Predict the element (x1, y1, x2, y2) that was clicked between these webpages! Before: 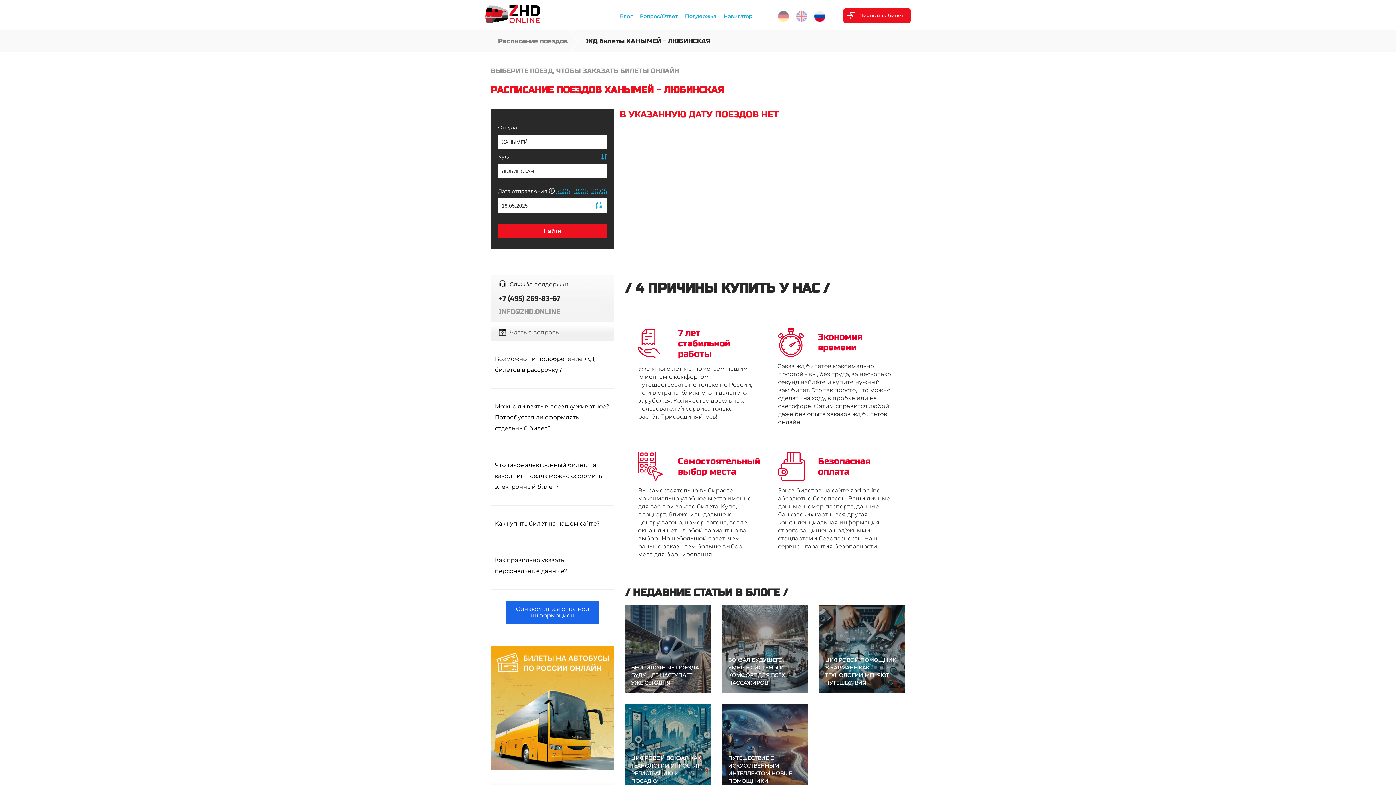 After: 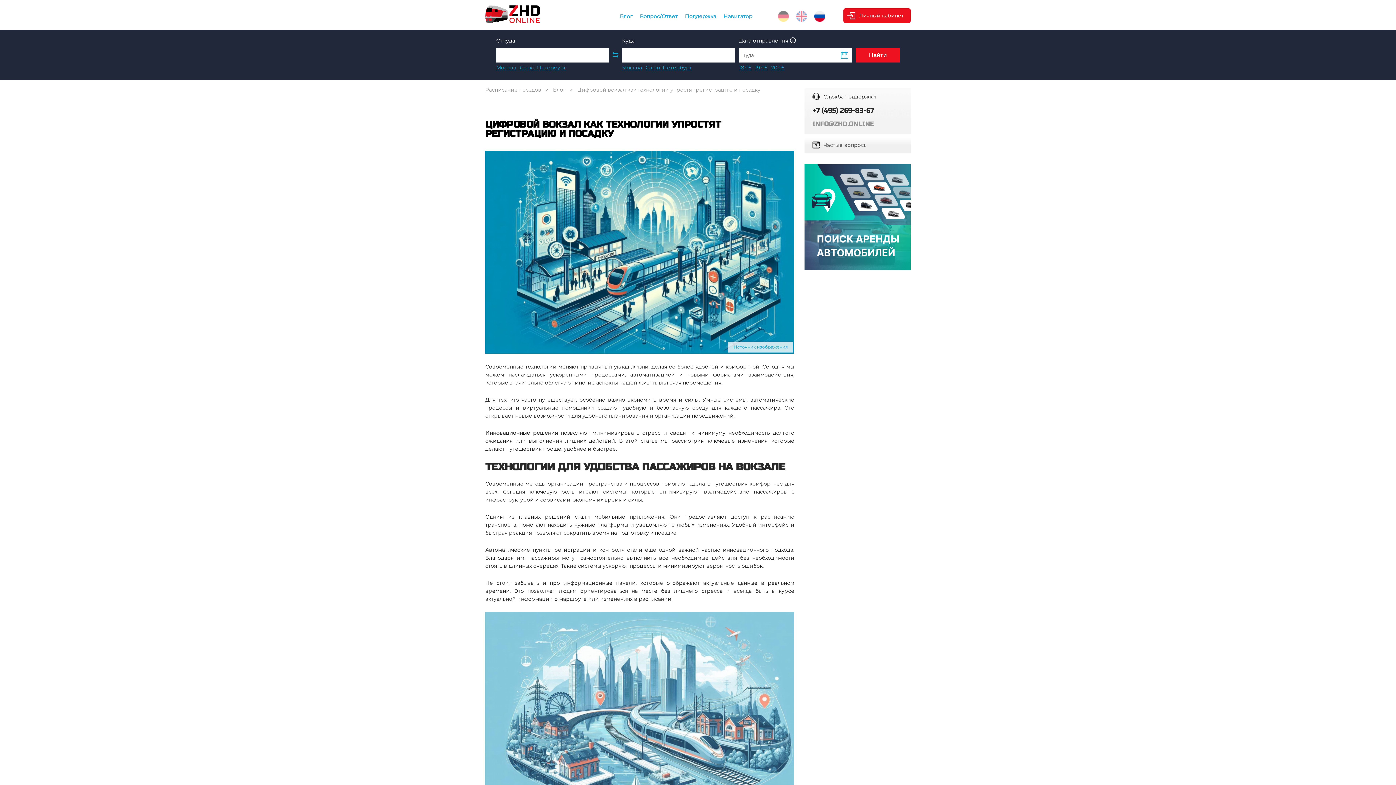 Action: bbox: (625, 703, 711, 791)